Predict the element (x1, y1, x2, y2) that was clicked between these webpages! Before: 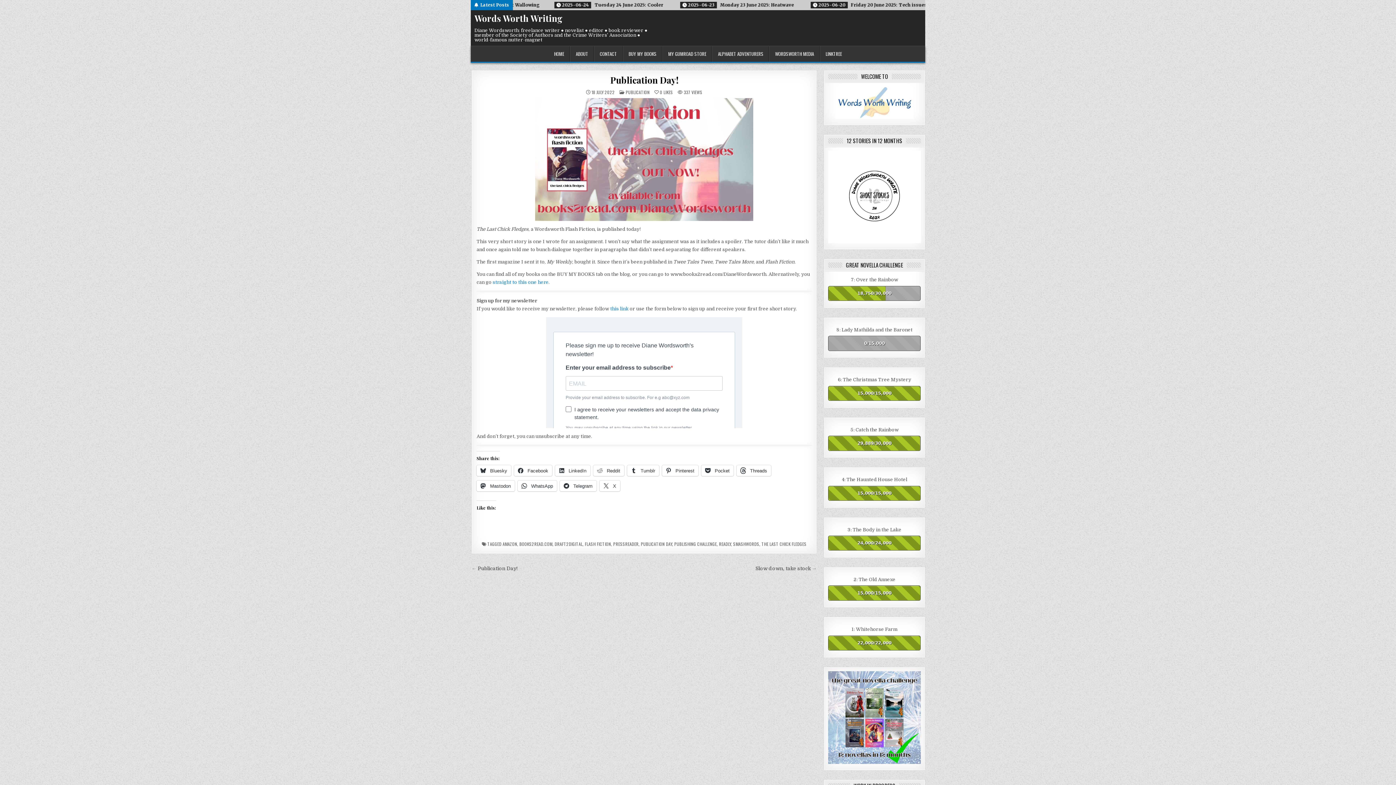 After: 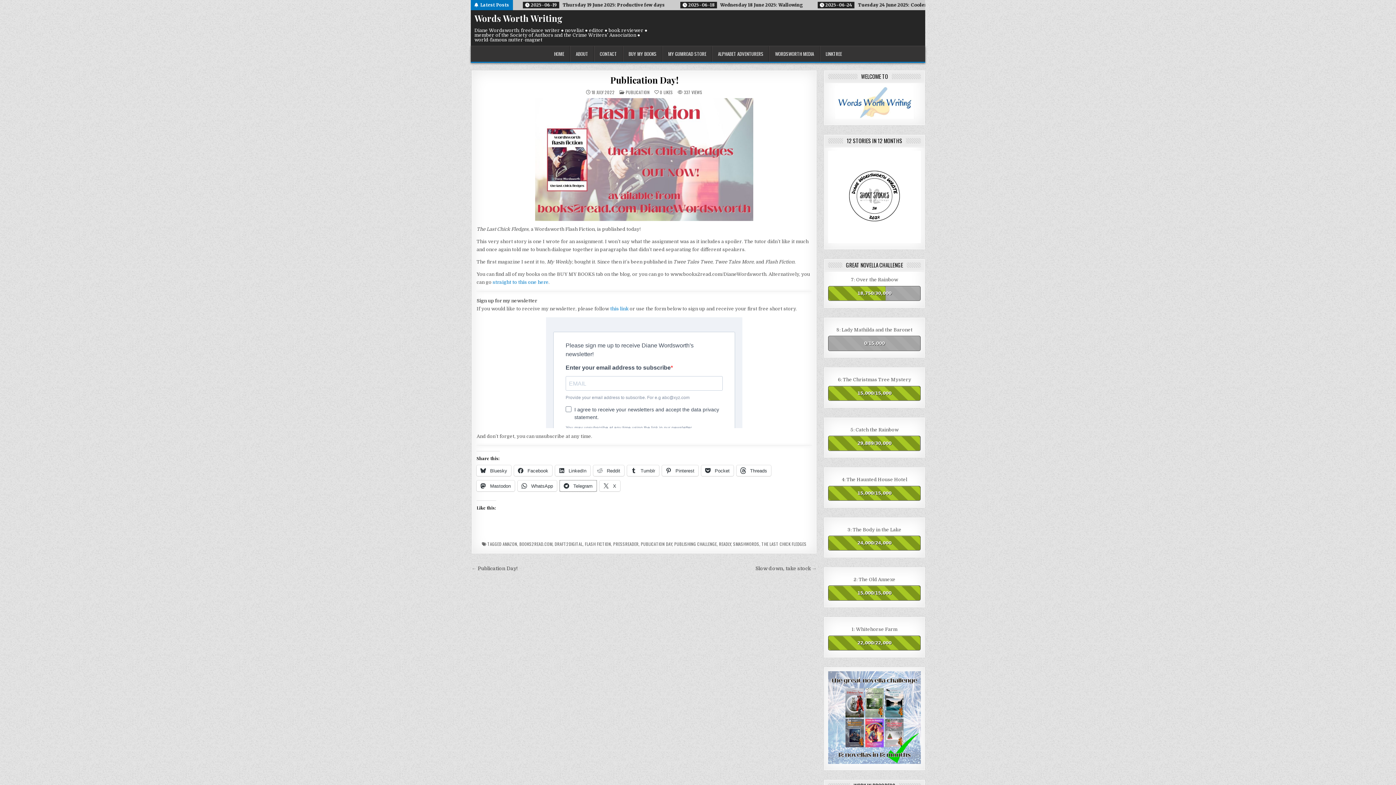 Action: bbox: (560, 480, 596, 491) label:  Telegram